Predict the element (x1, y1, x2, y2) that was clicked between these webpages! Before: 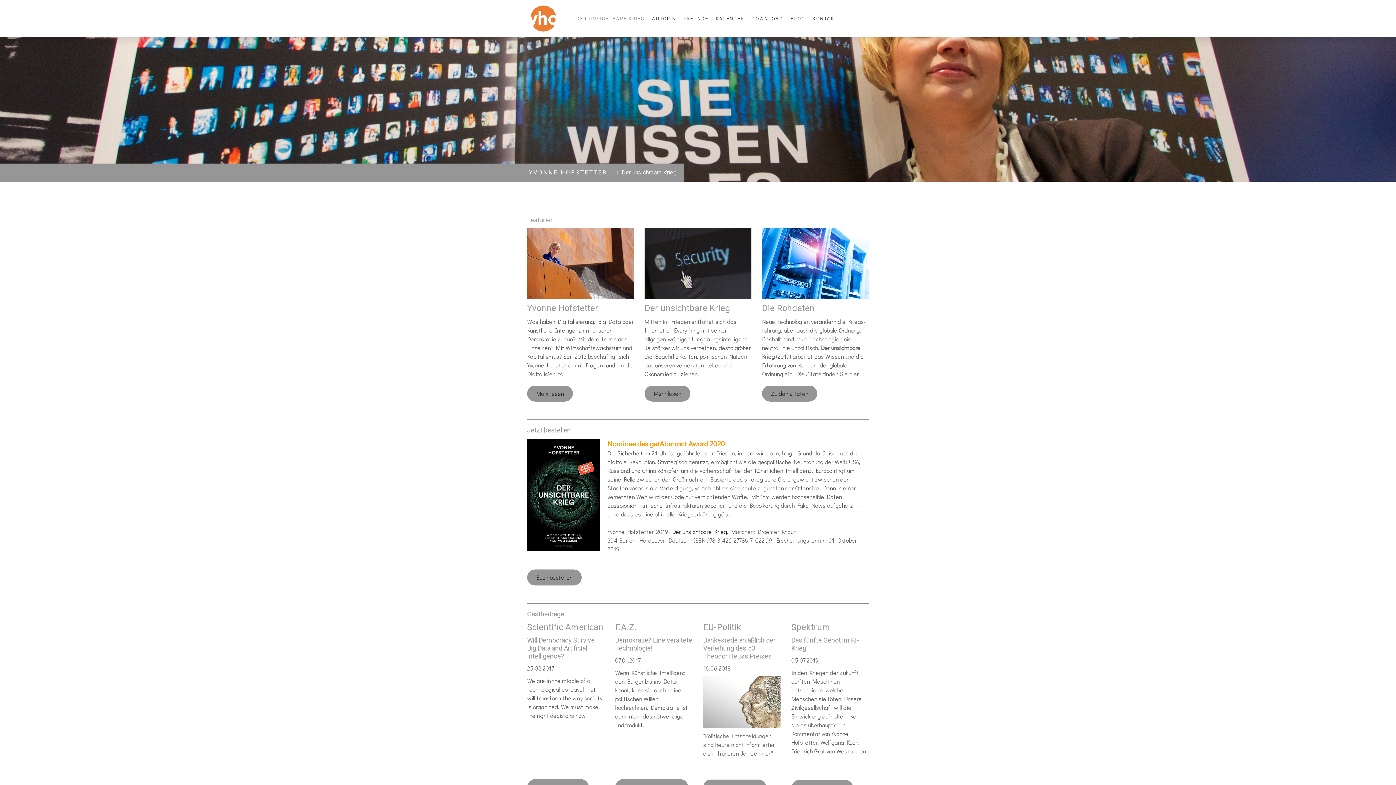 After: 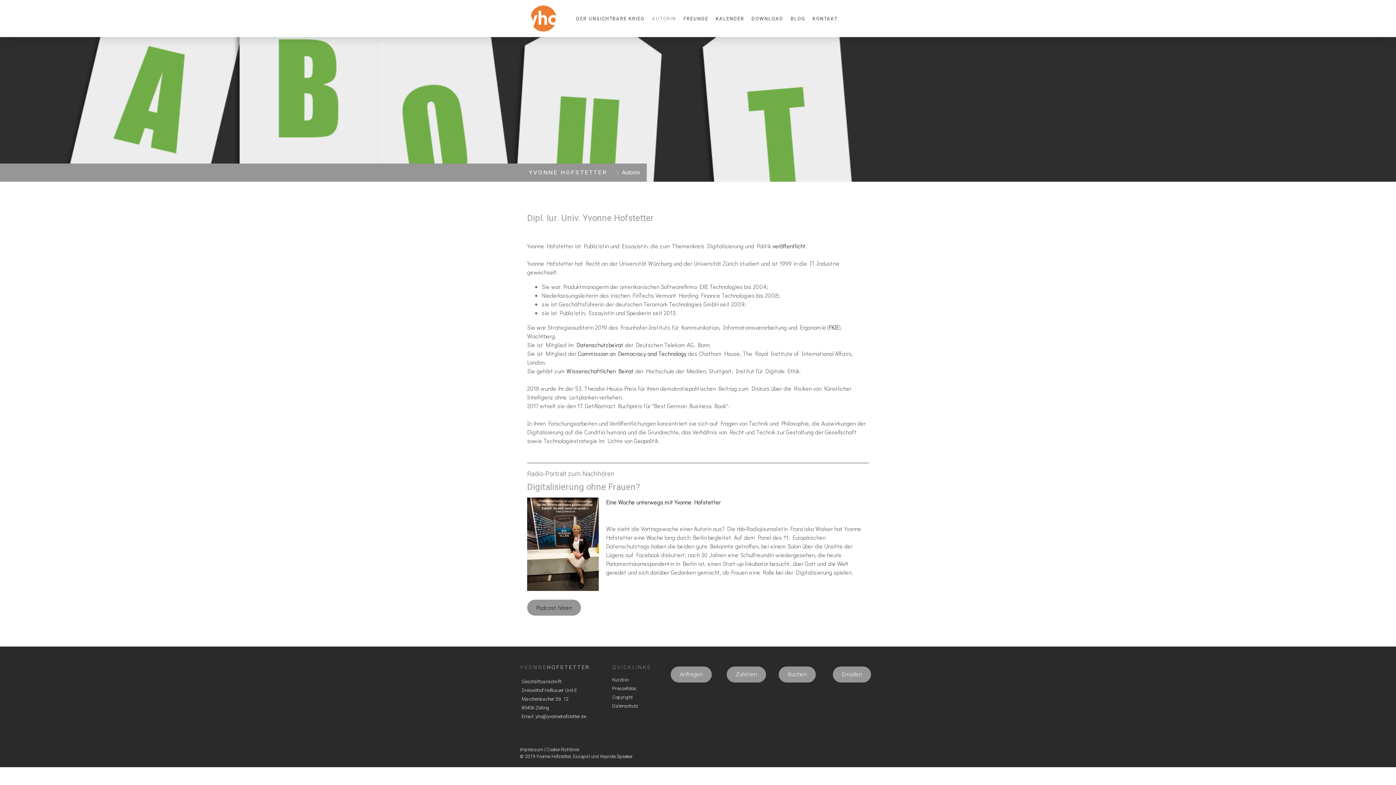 Action: label: Mehr lesen bbox: (527, 385, 573, 401)